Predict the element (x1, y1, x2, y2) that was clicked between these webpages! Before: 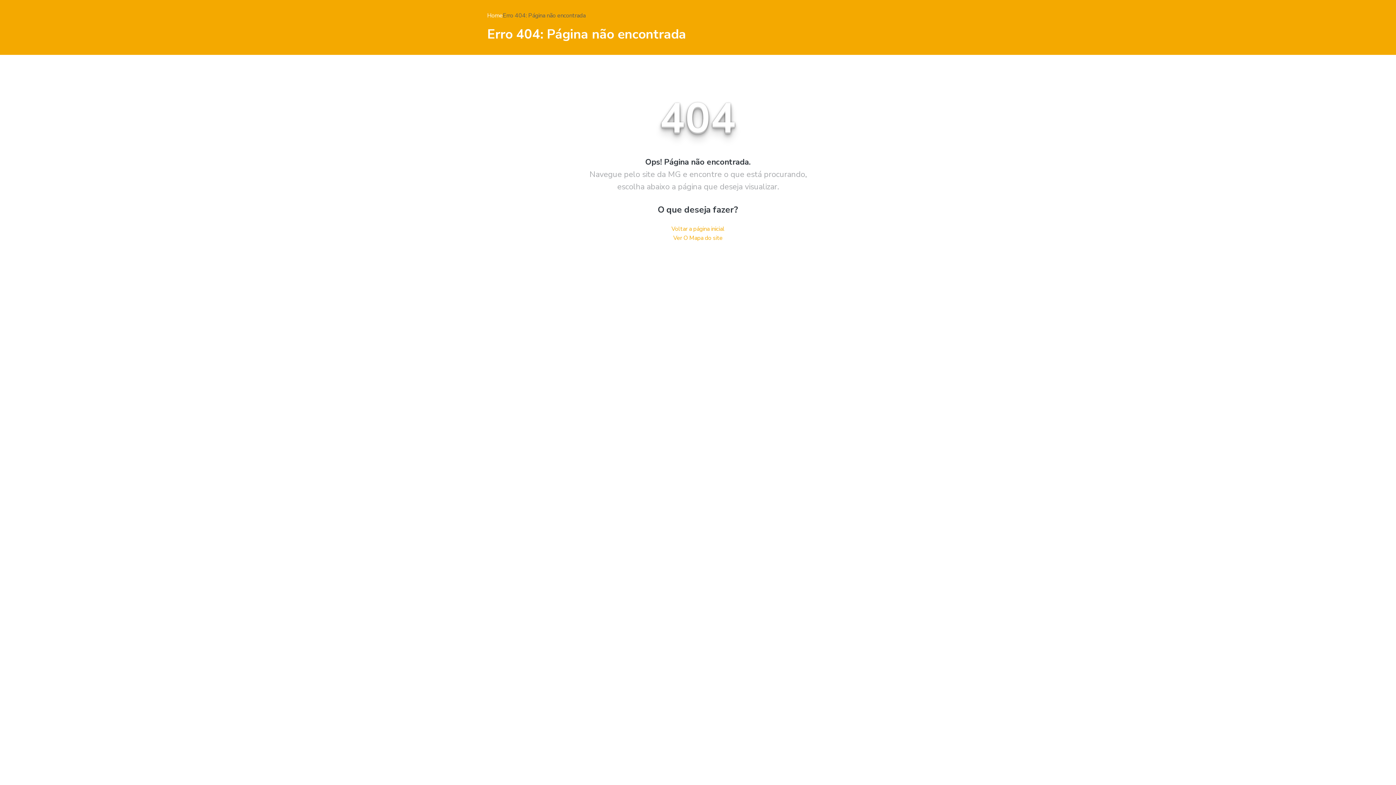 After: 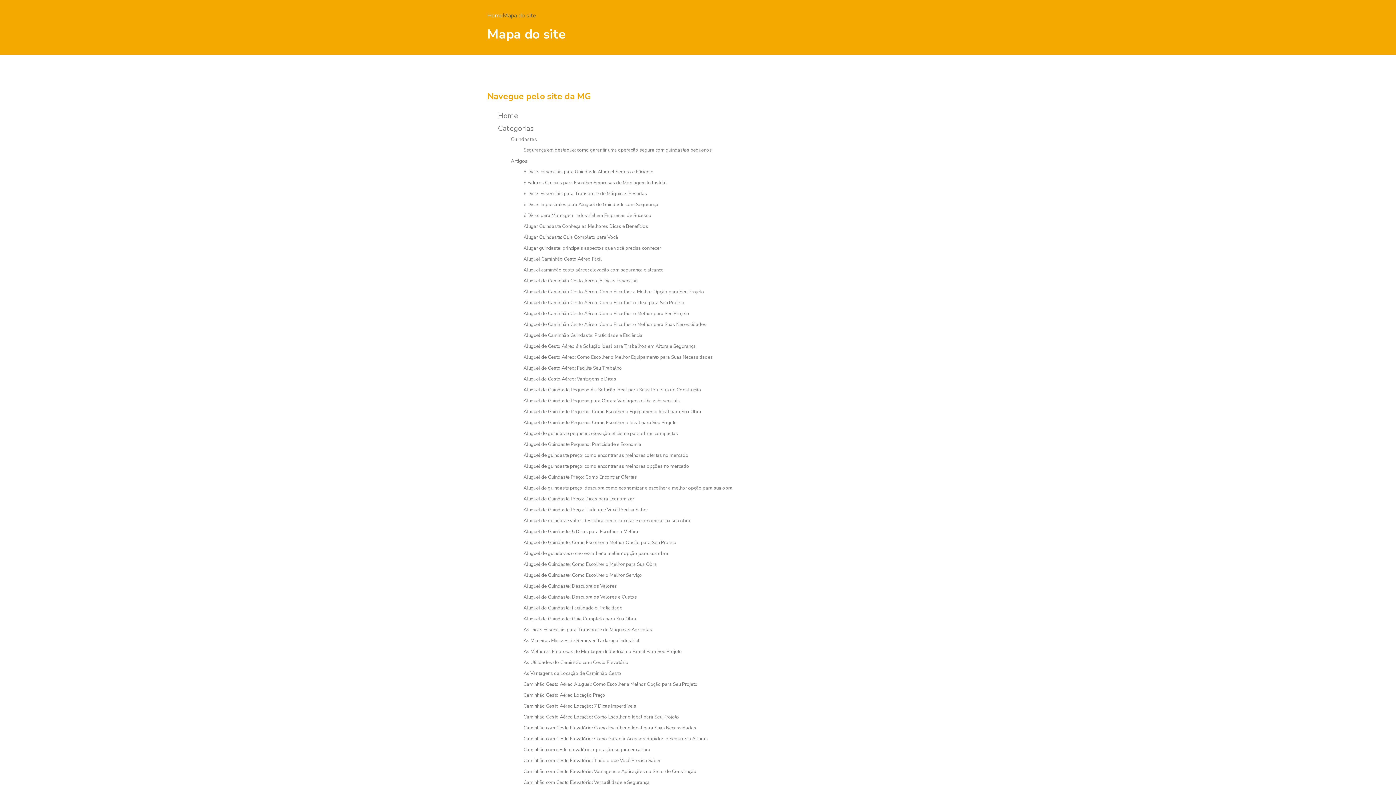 Action: bbox: (487, 233, 909, 242) label: Ver O Mapa do site